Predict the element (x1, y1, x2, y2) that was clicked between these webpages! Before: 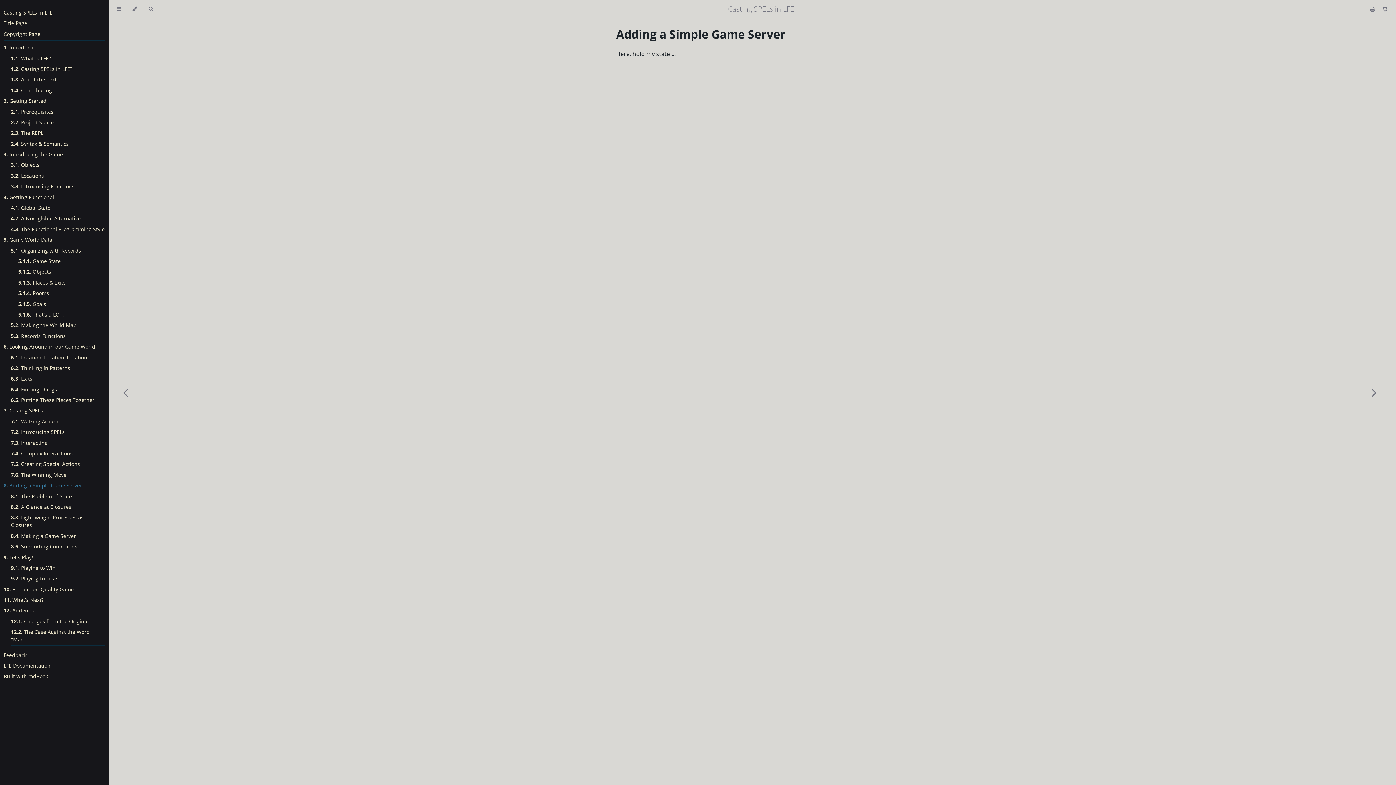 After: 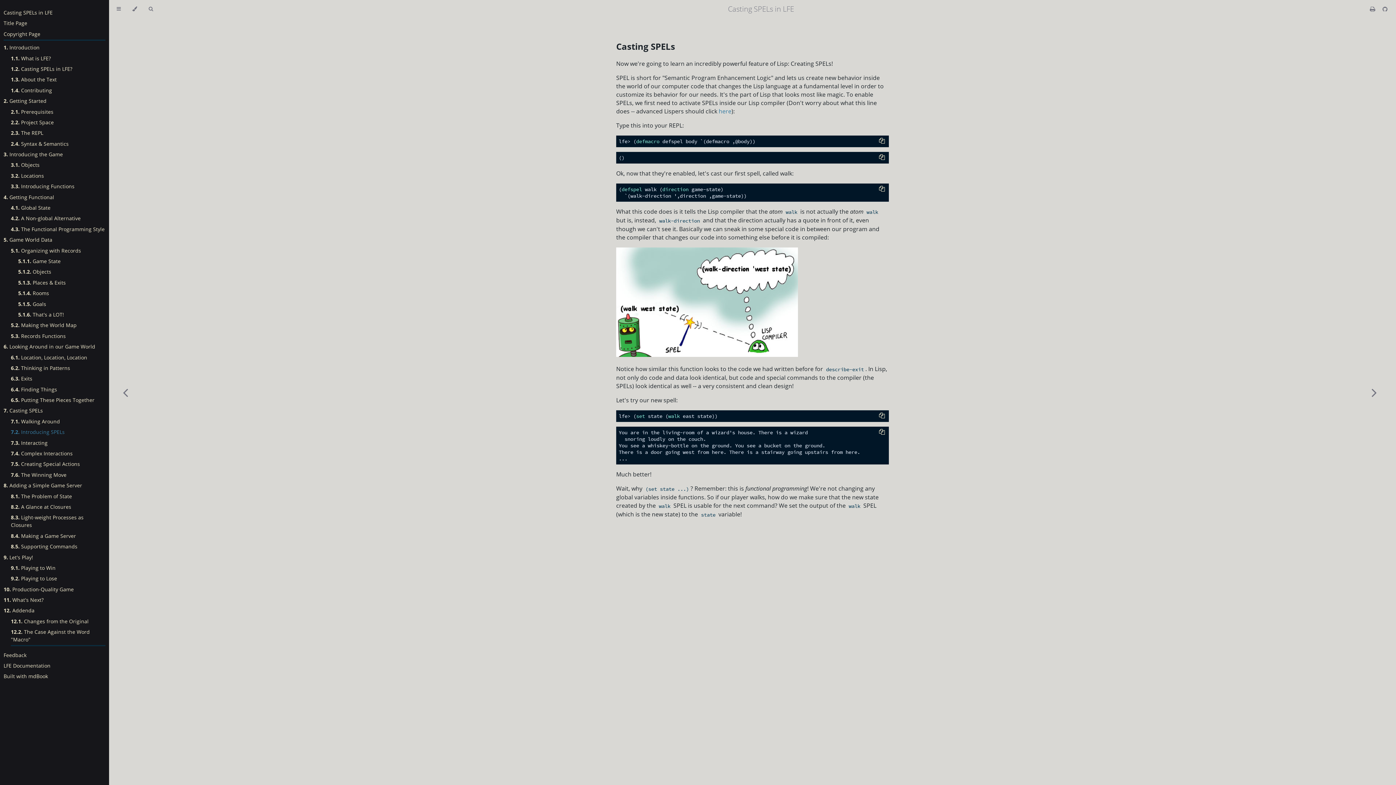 Action: label: 7.2. Introducing SPELs bbox: (10, 428, 64, 436)